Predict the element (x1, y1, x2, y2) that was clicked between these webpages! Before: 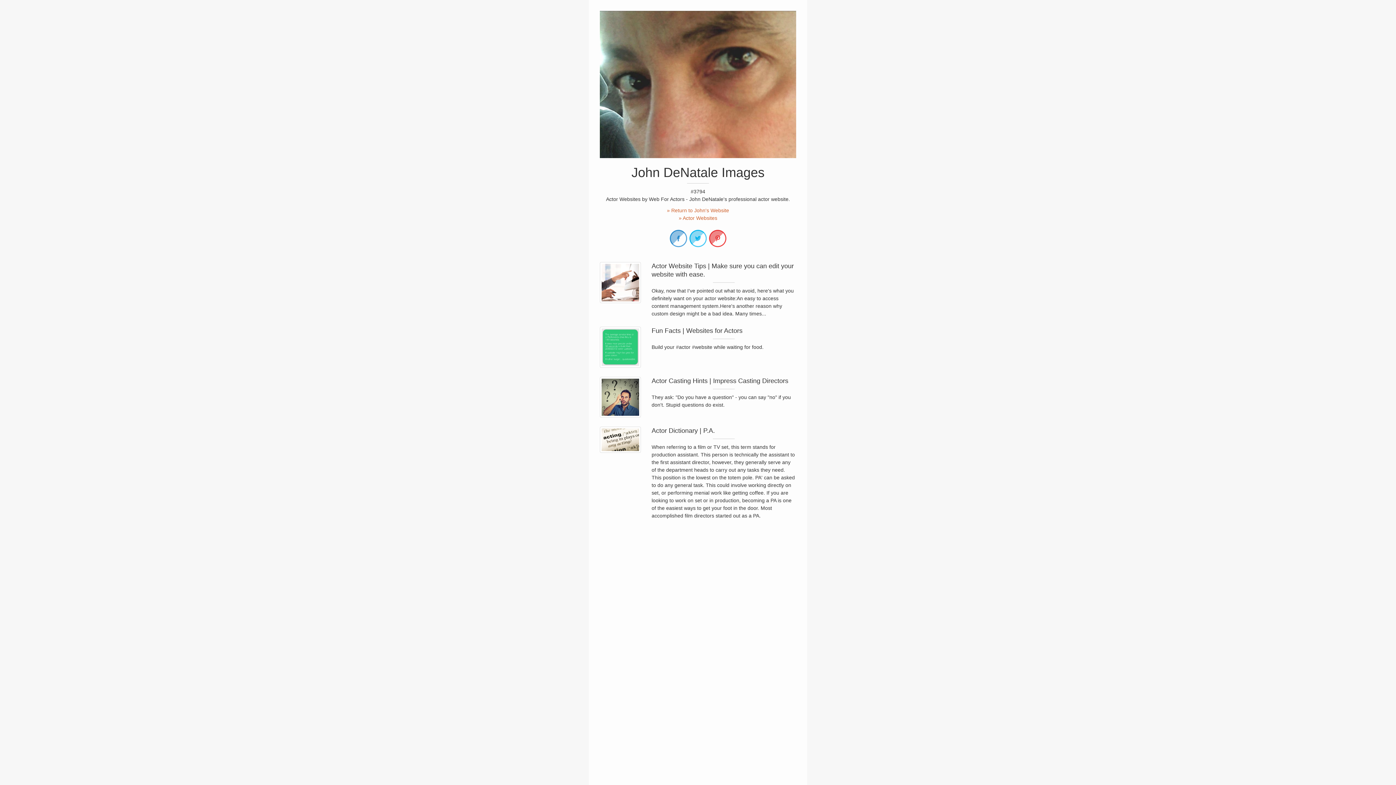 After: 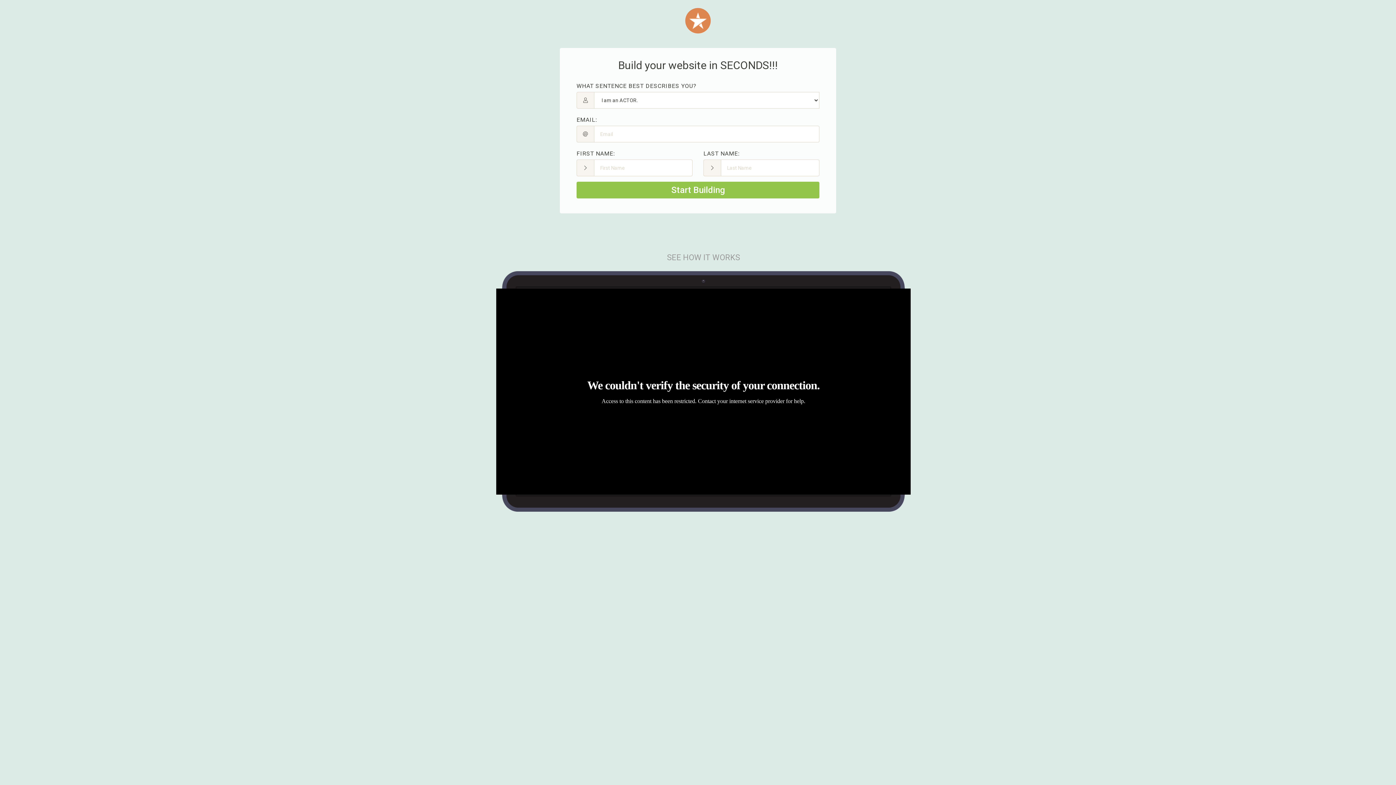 Action: bbox: (600, 326, 640, 367)